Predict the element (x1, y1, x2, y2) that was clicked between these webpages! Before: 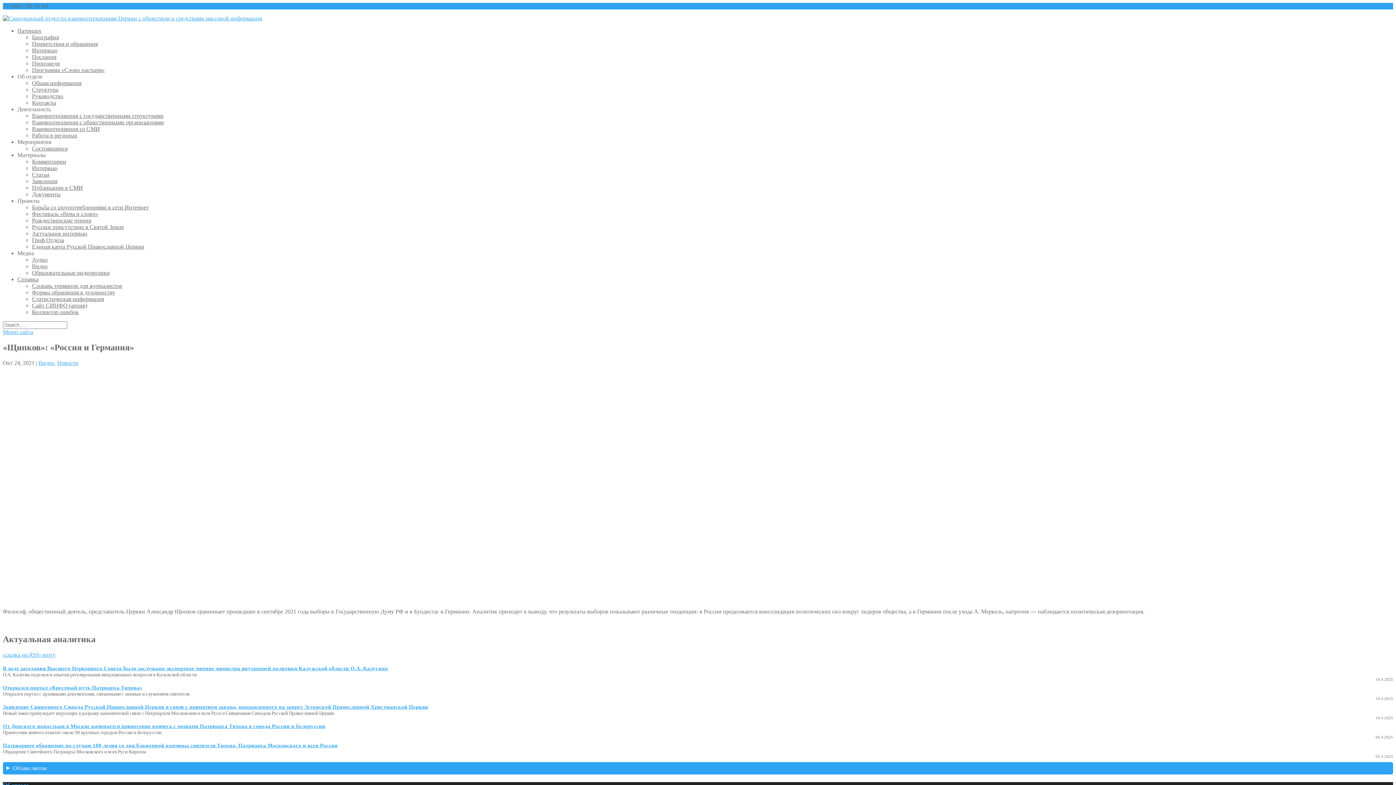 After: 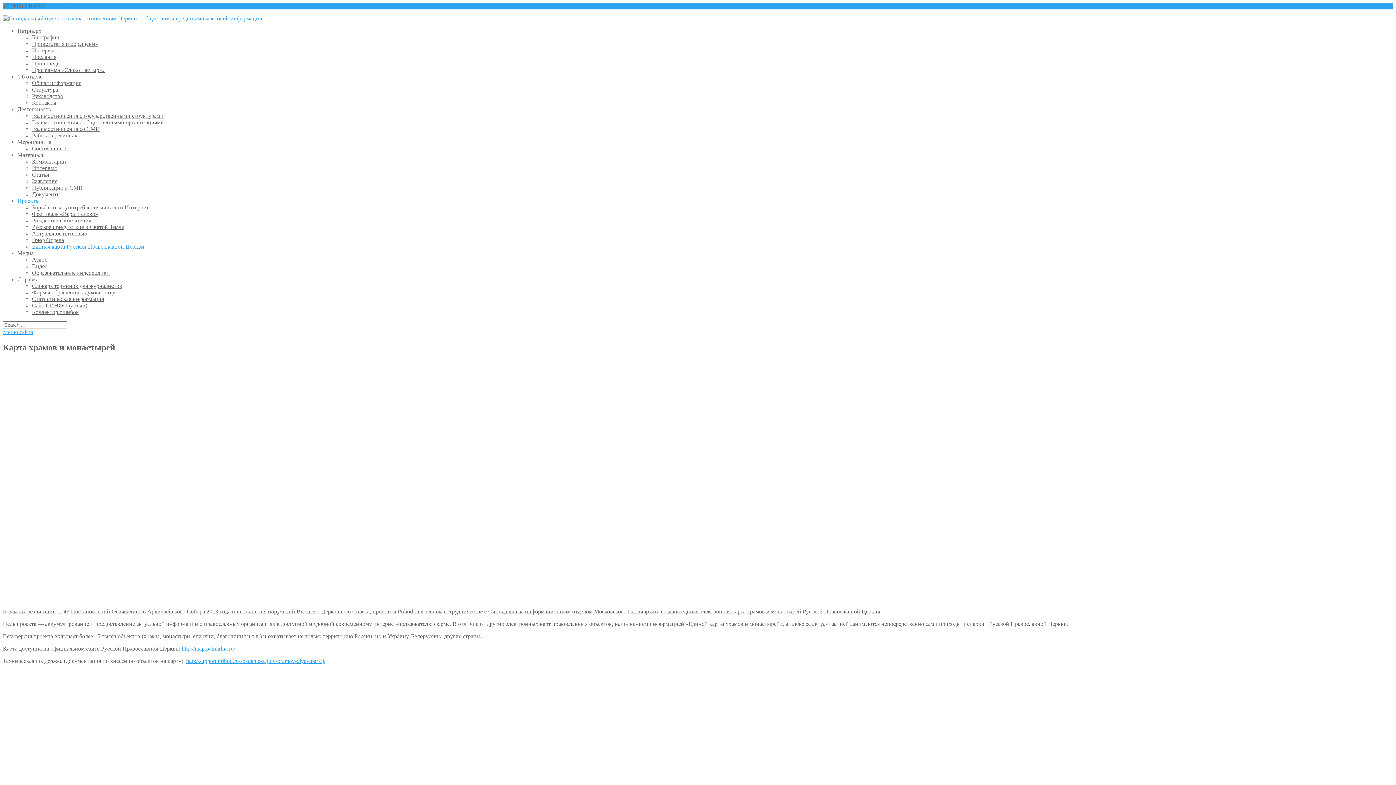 Action: bbox: (32, 243, 144, 249) label: Единая карта Русской Православной Церкви